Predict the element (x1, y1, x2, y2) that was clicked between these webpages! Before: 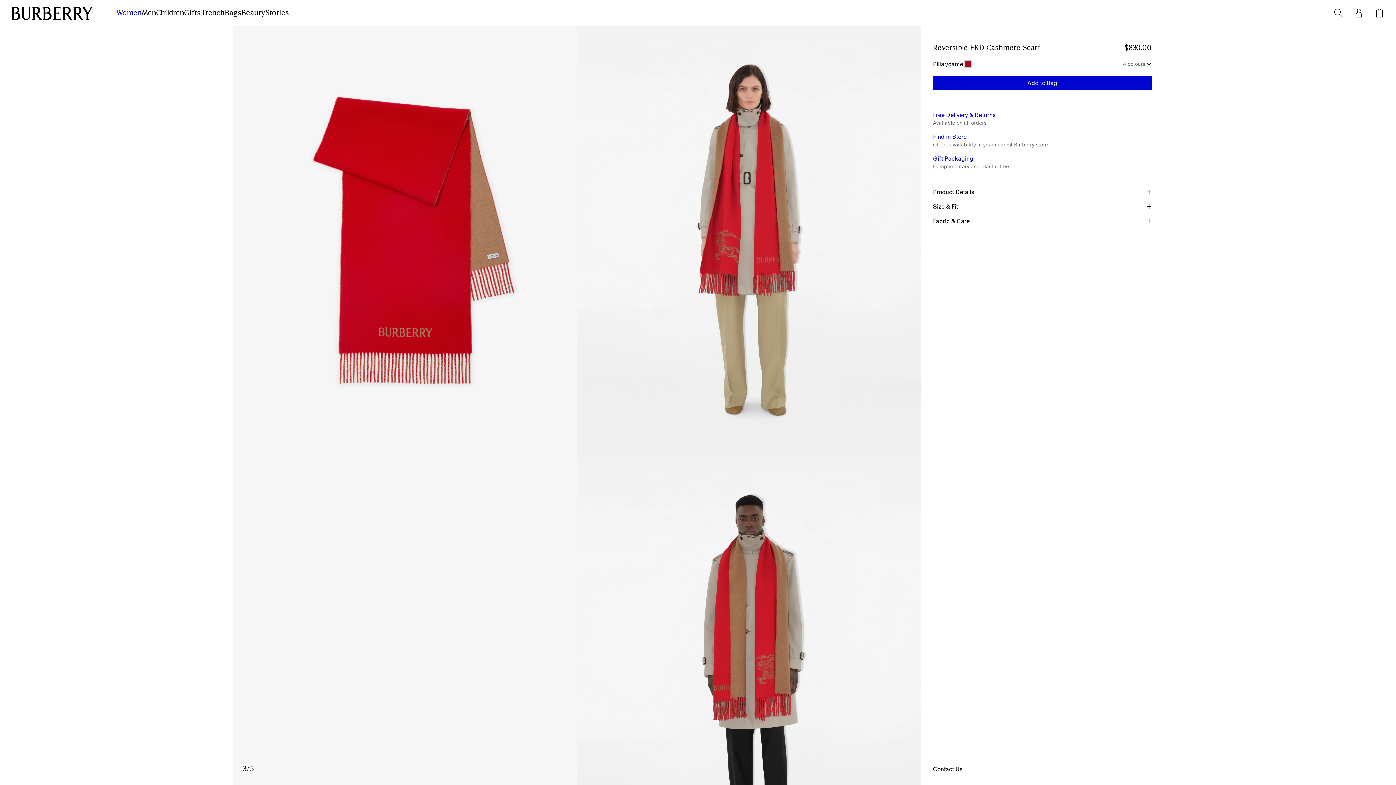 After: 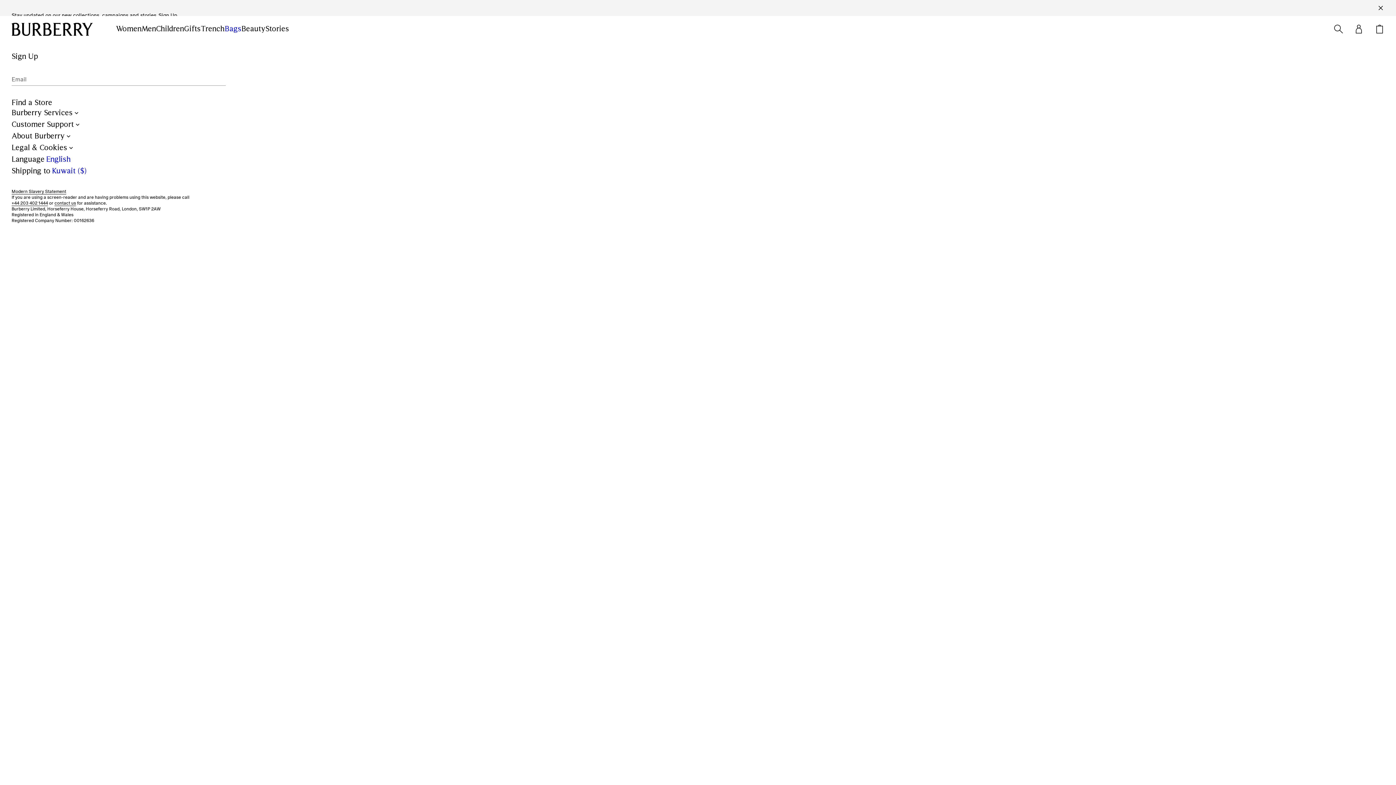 Action: bbox: (224, 8, 241, 17) label: Bags